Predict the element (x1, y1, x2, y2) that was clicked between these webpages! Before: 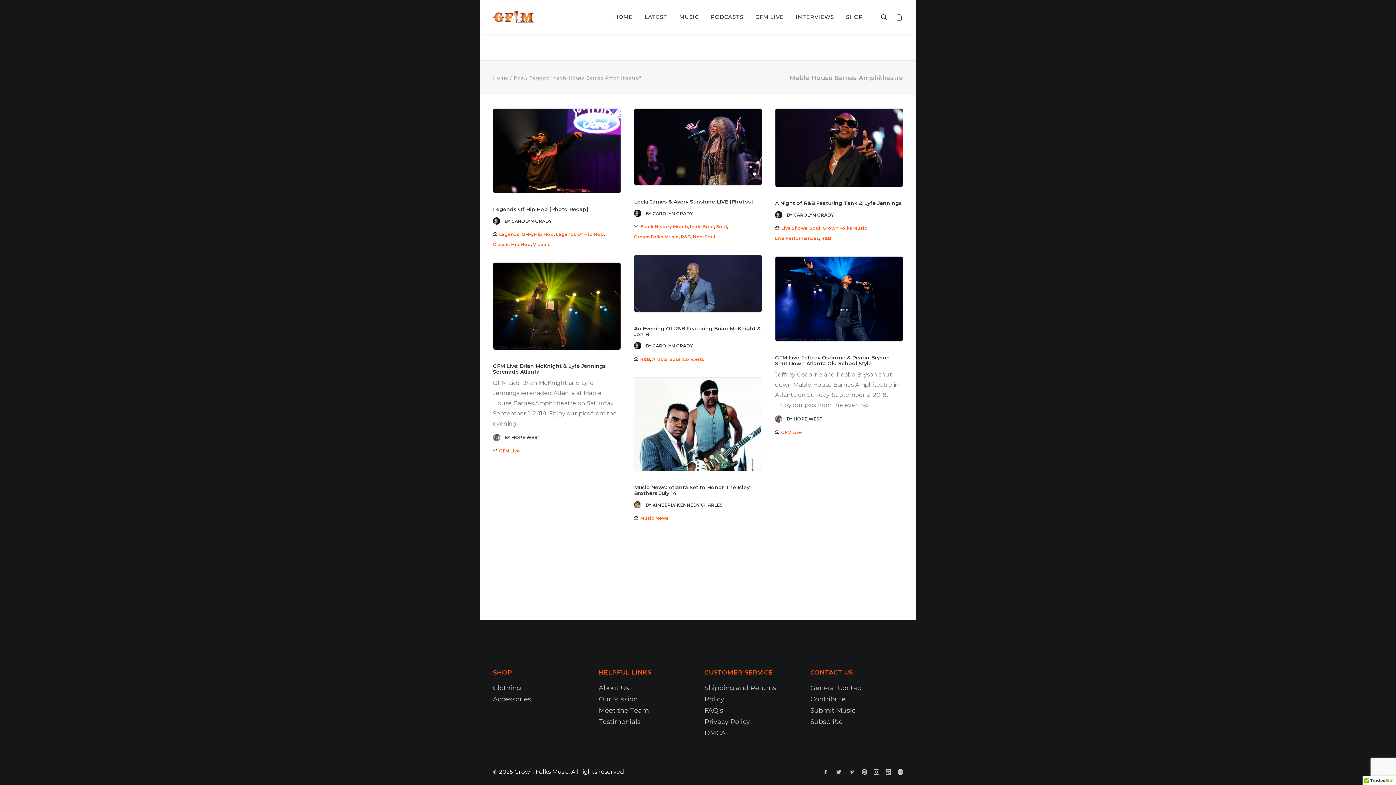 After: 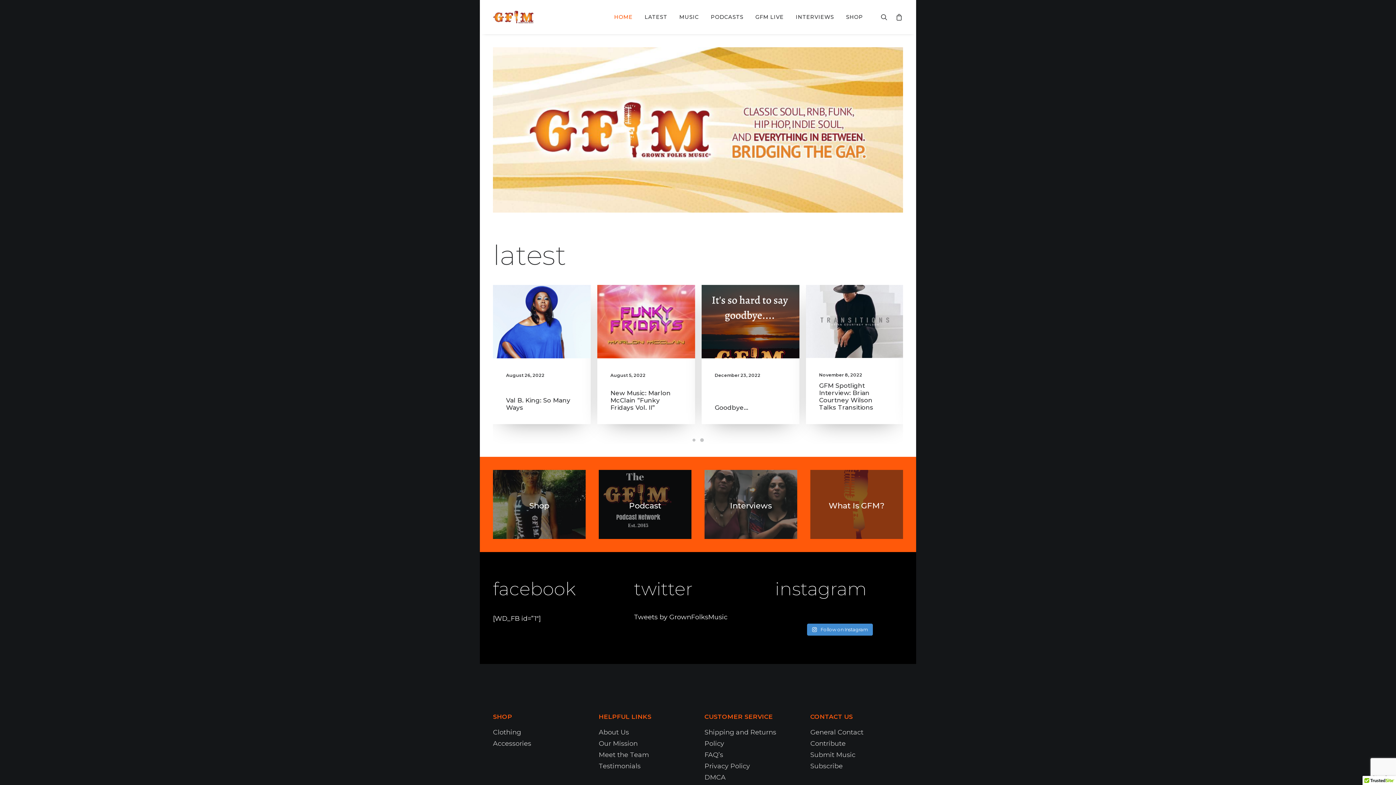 Action: label: BY CAROLYN GRADY bbox: (634, 342, 693, 348)